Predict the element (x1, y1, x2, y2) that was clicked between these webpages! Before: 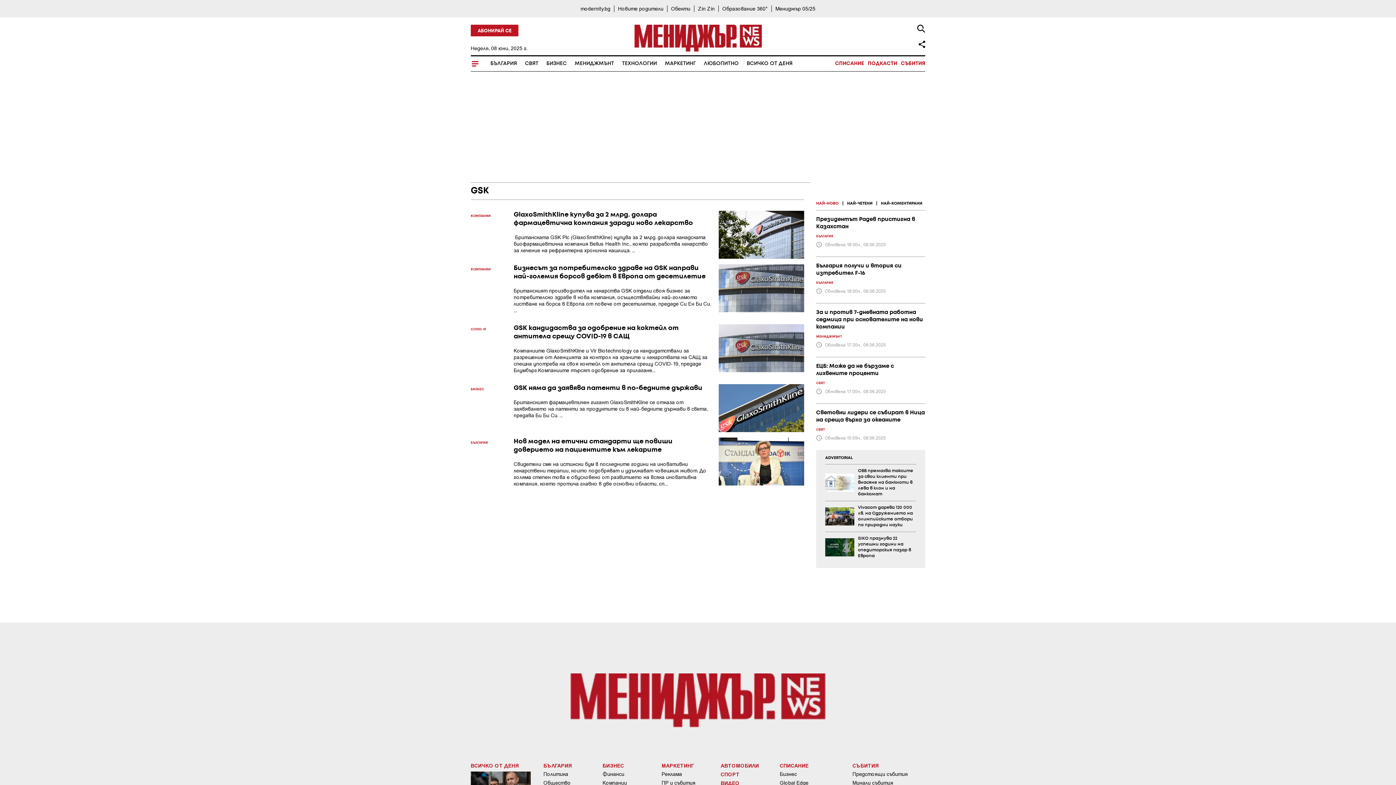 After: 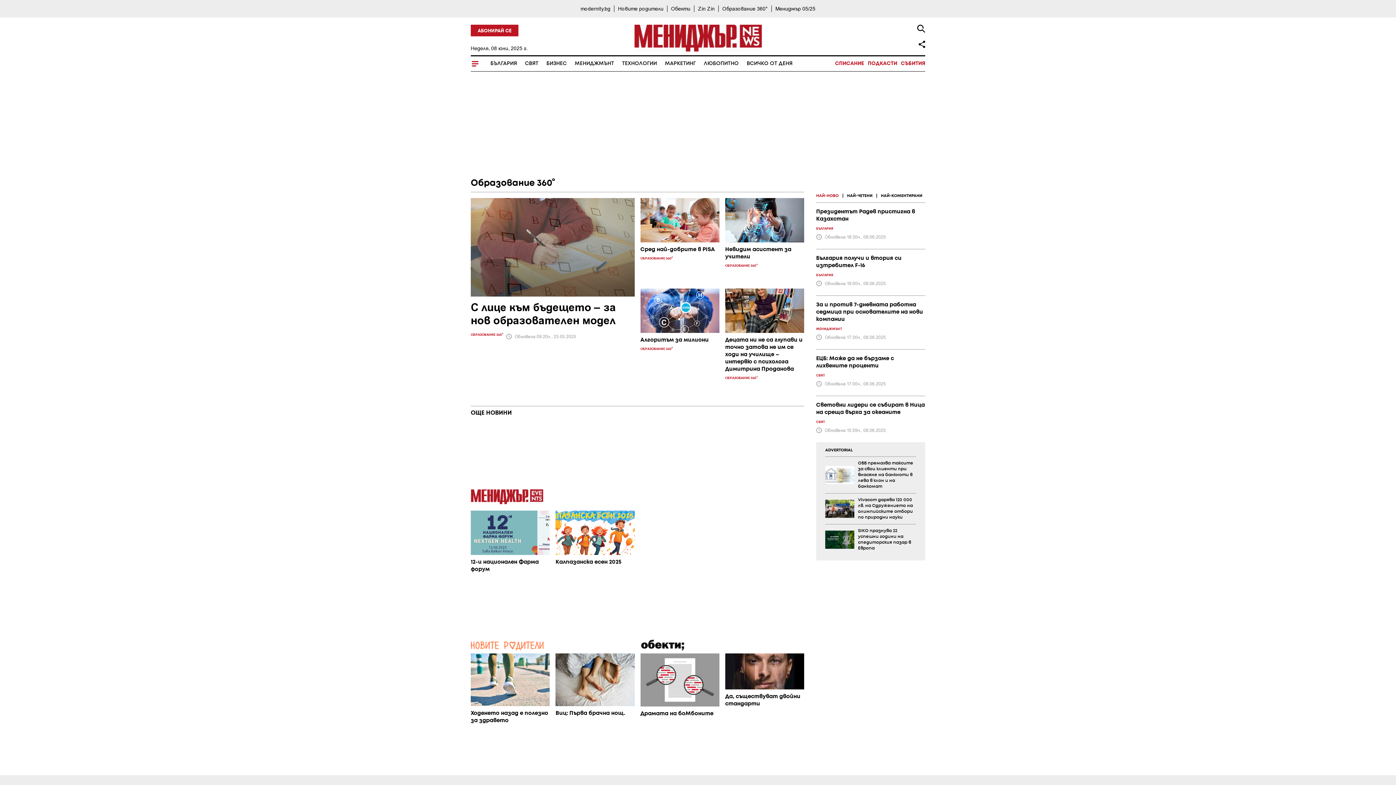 Action: bbox: (722, 5, 768, 12) label: Образование 360°